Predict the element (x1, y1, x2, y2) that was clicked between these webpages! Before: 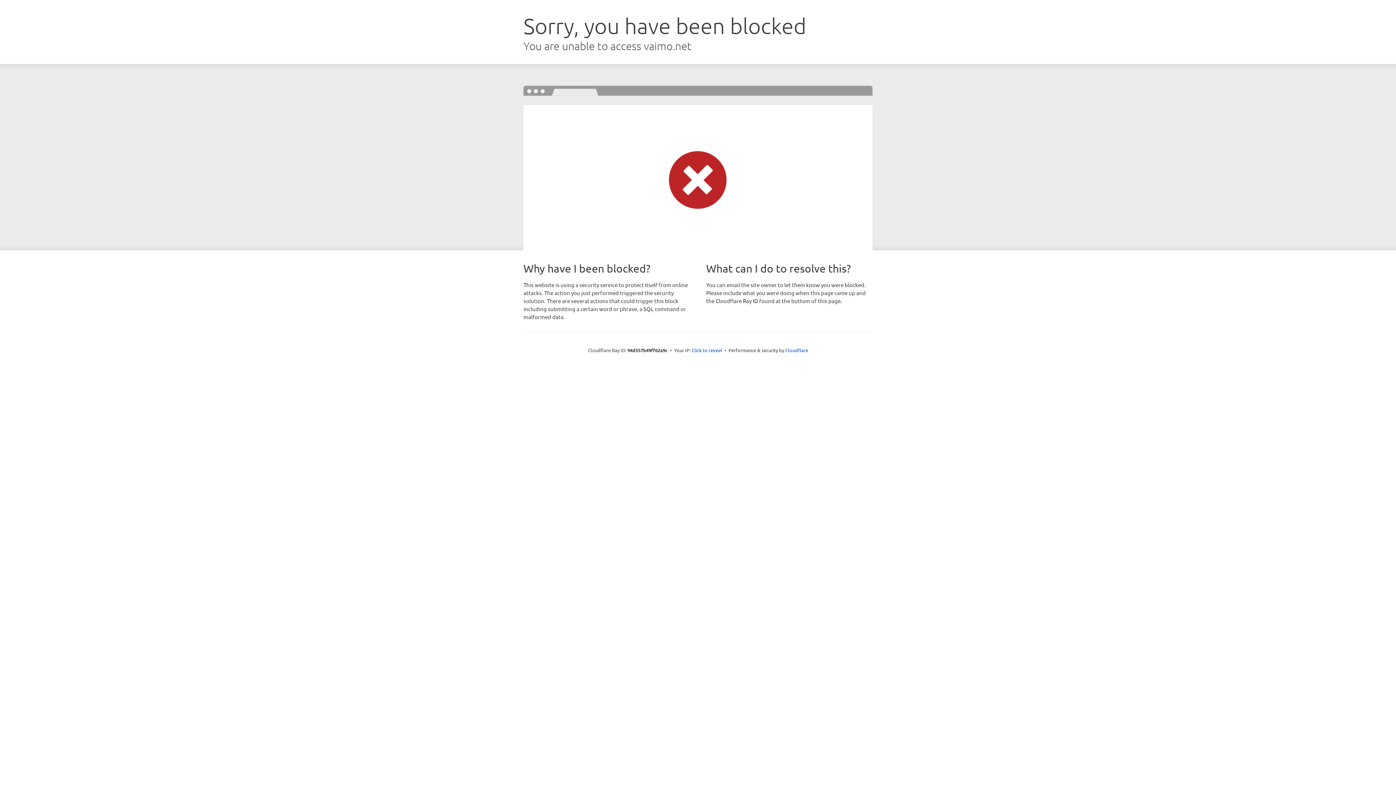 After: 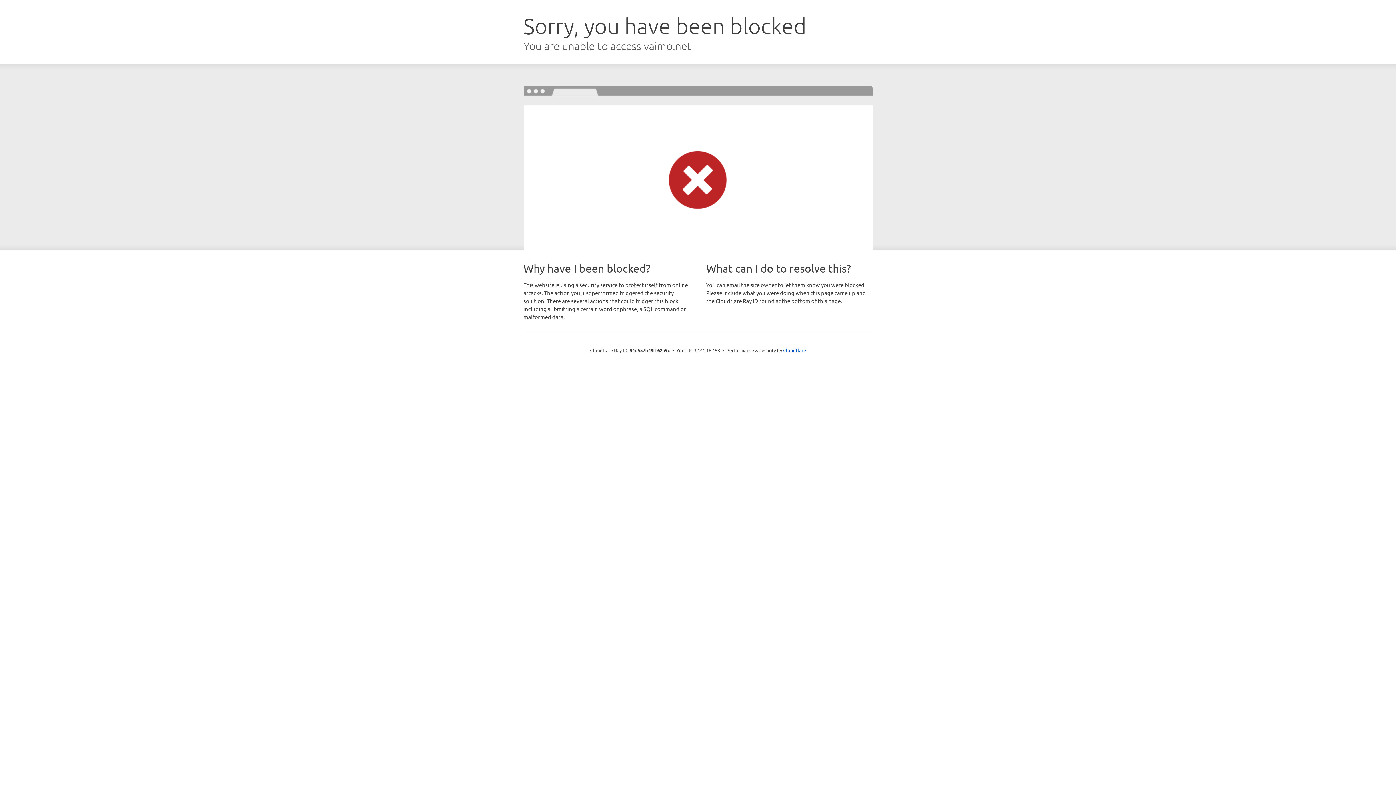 Action: bbox: (691, 346, 722, 353) label: Click to reveal